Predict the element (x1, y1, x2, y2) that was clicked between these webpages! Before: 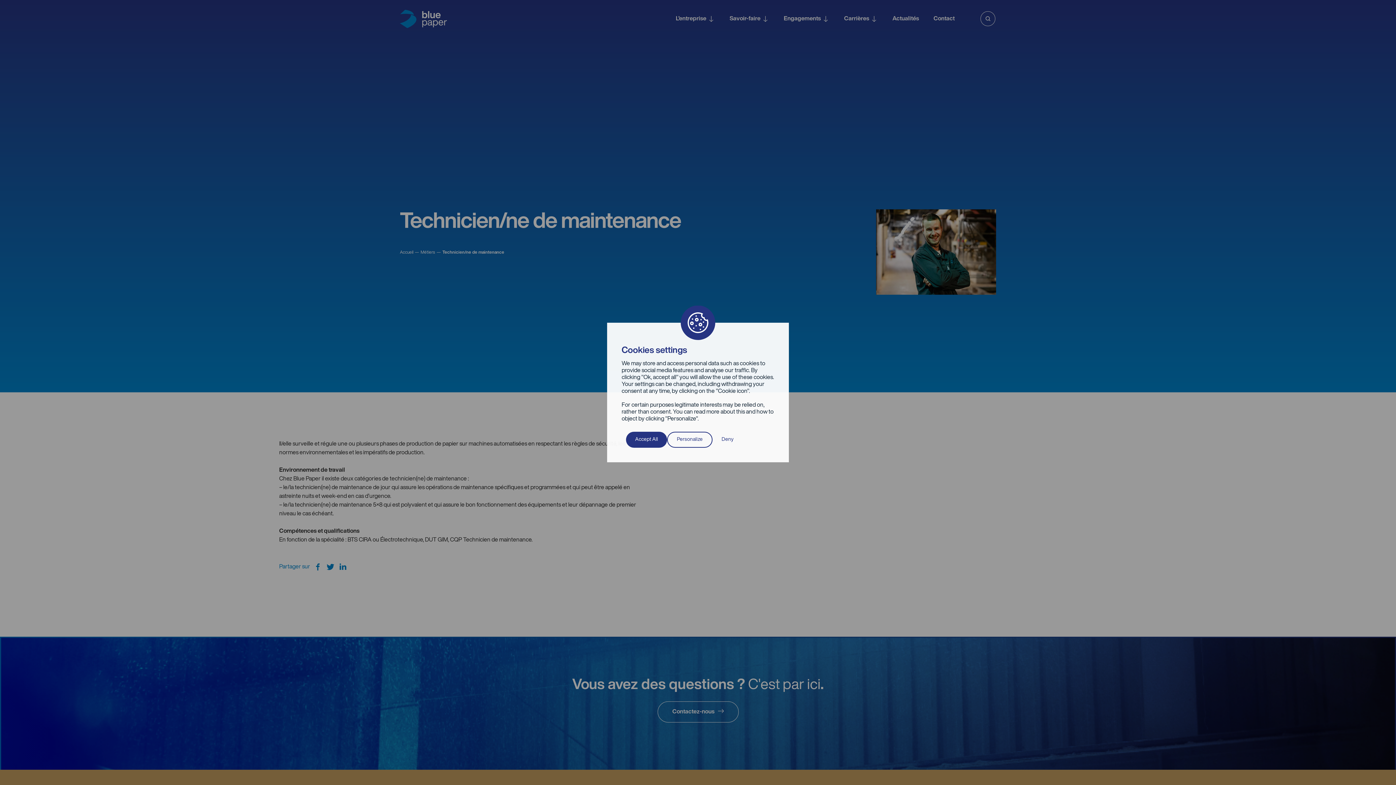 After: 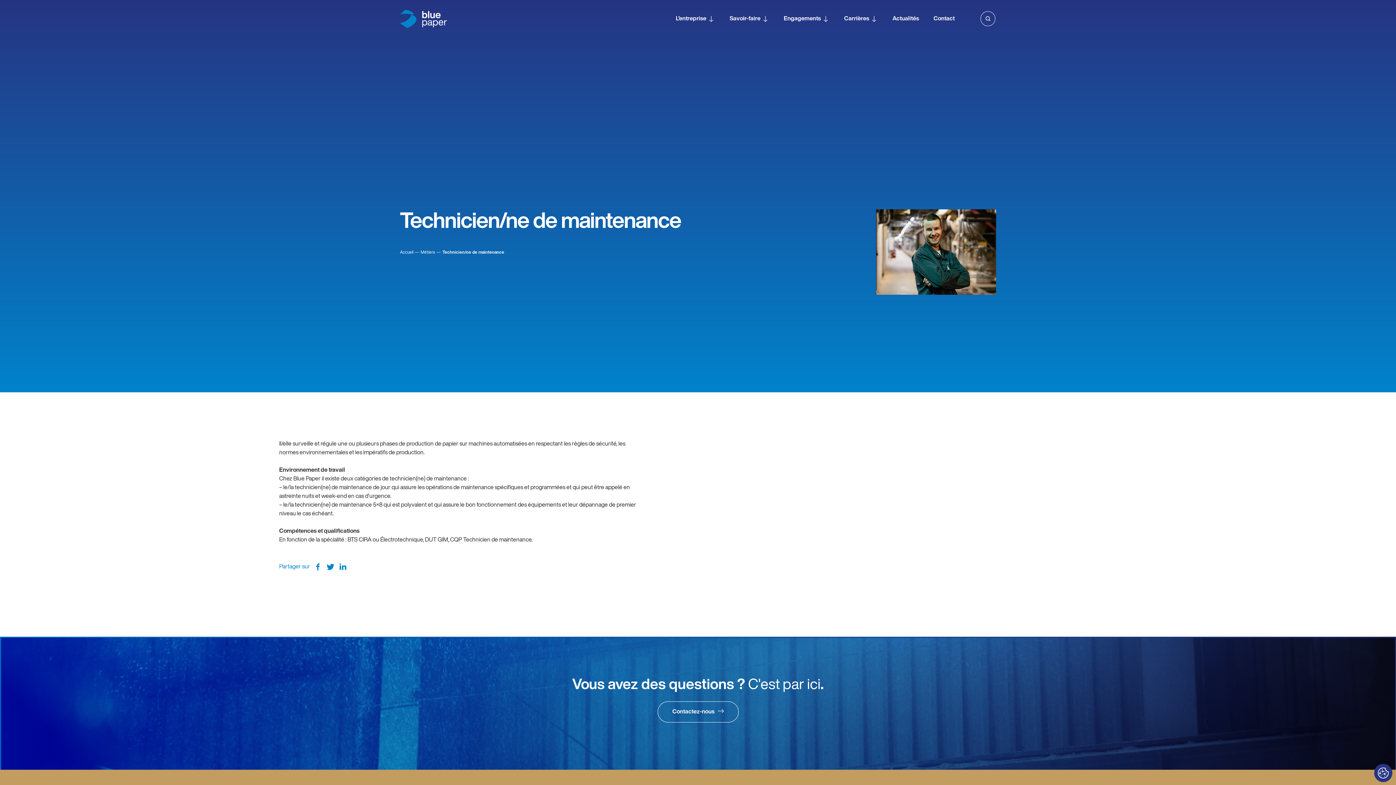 Action: bbox: (712, 432, 742, 448) label: Deny